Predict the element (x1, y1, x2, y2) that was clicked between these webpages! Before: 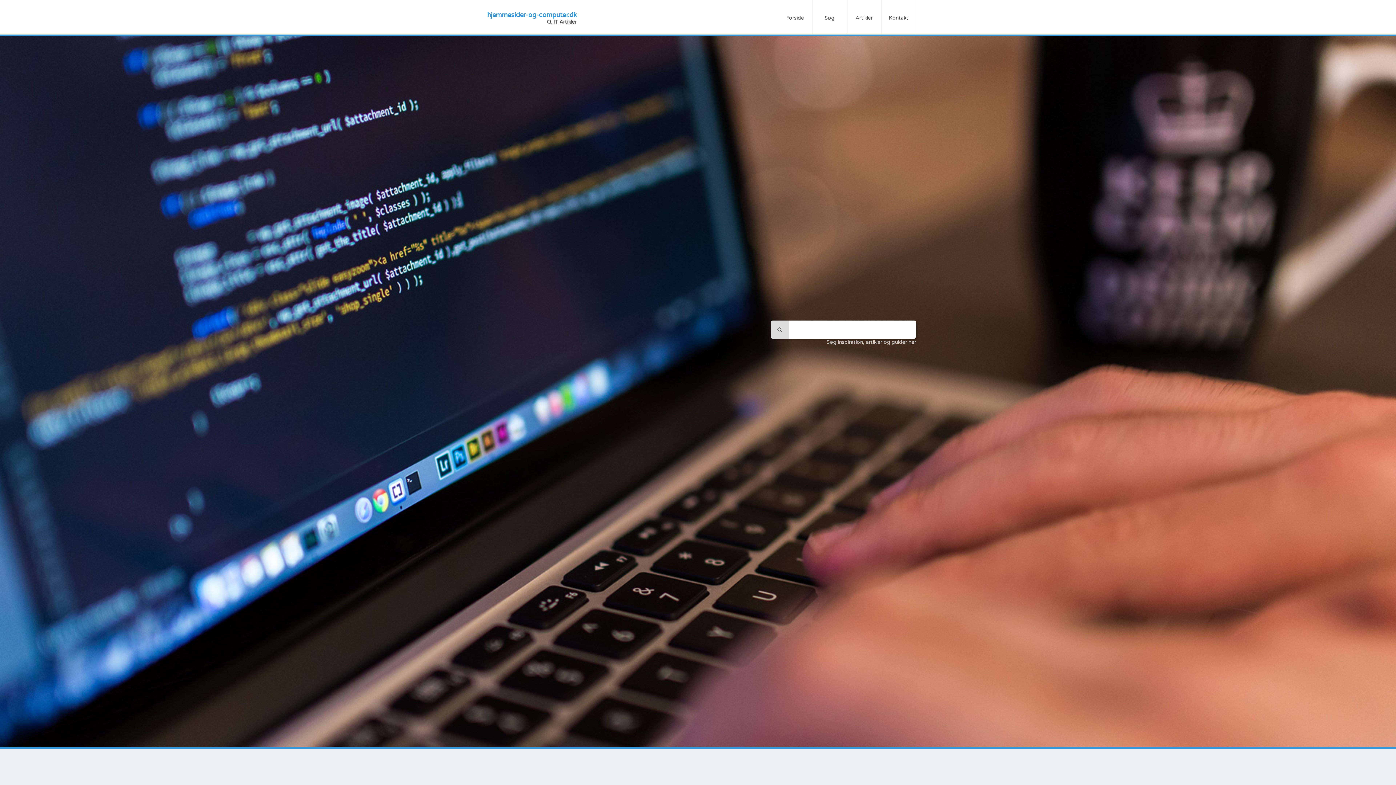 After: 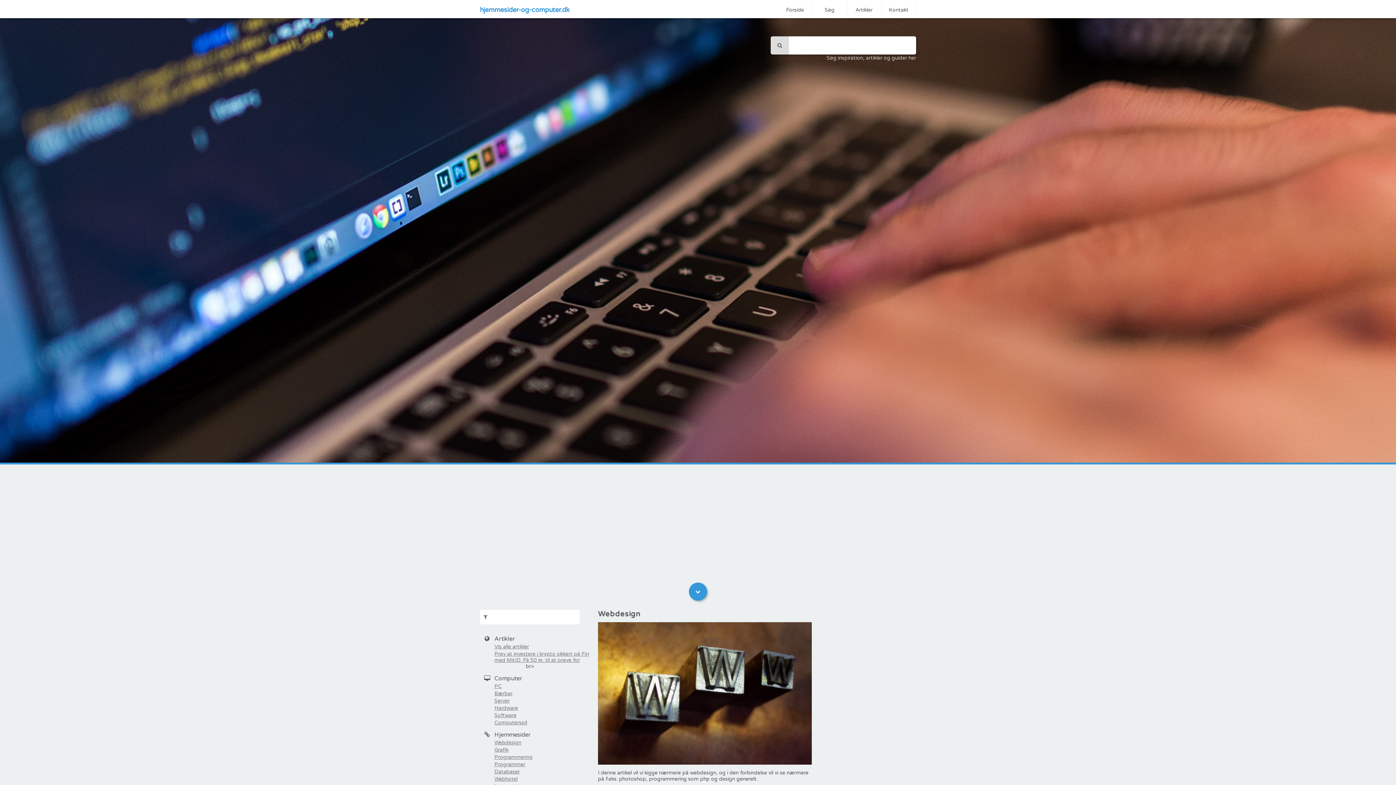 Action: label: Søg bbox: (812, 0, 847, 34)